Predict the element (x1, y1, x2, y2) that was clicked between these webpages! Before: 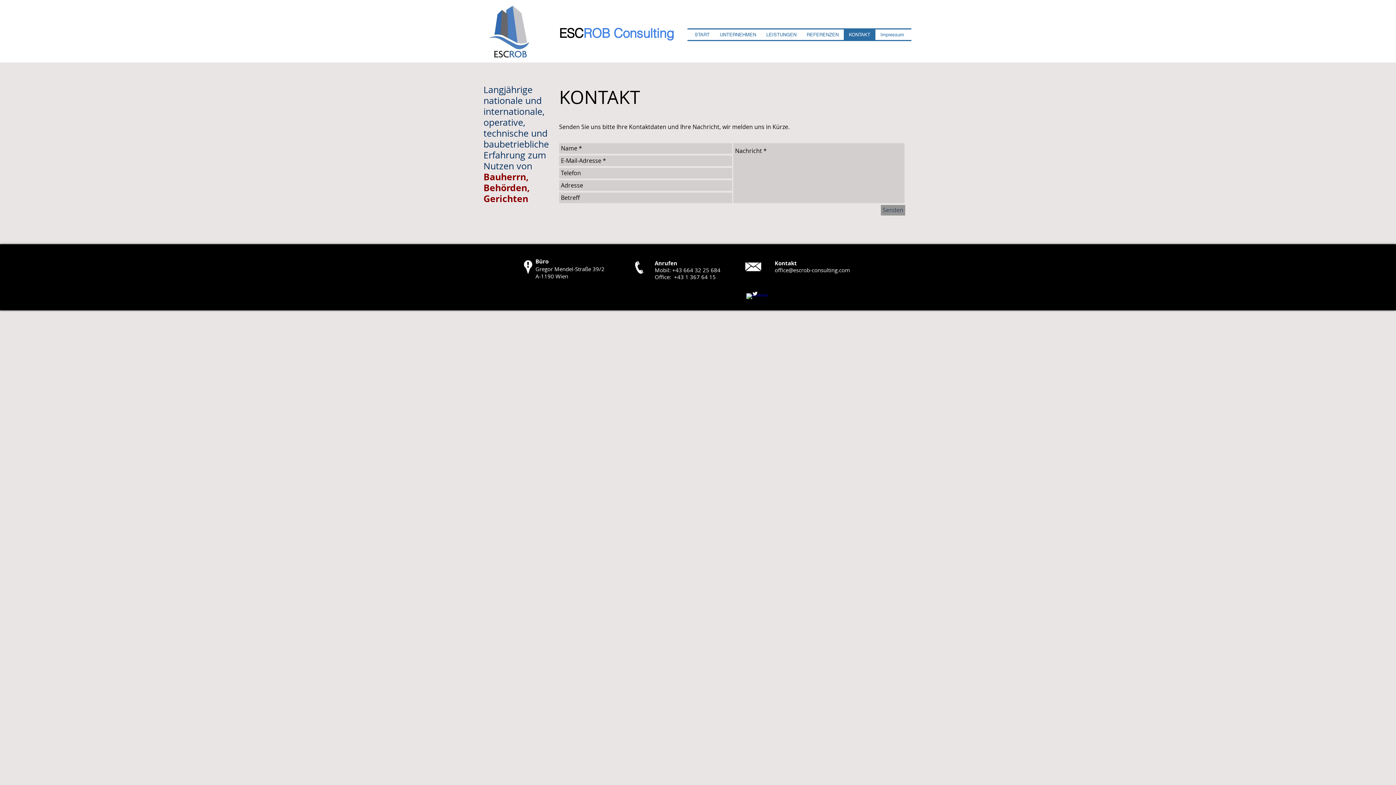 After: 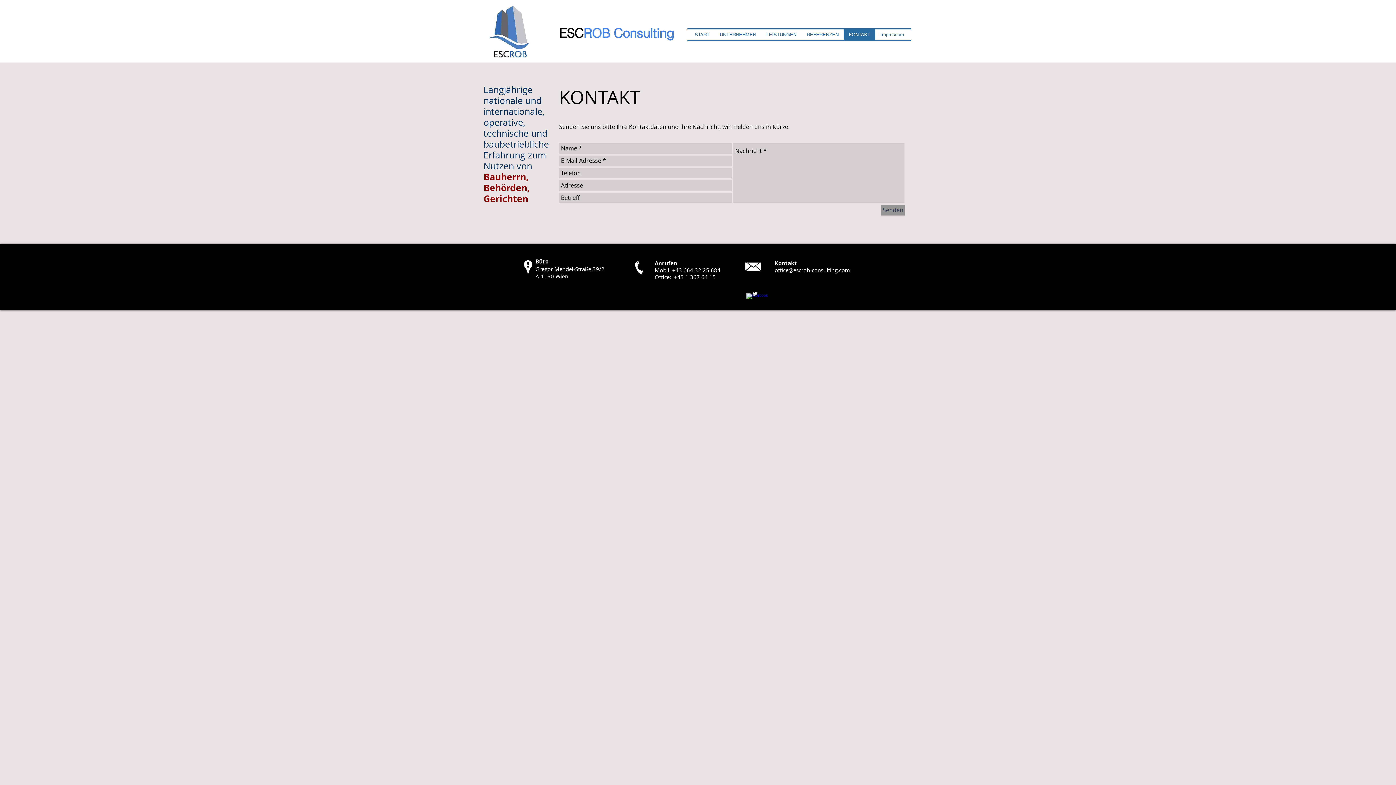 Action: label: Senden bbox: (881, 205, 905, 215)